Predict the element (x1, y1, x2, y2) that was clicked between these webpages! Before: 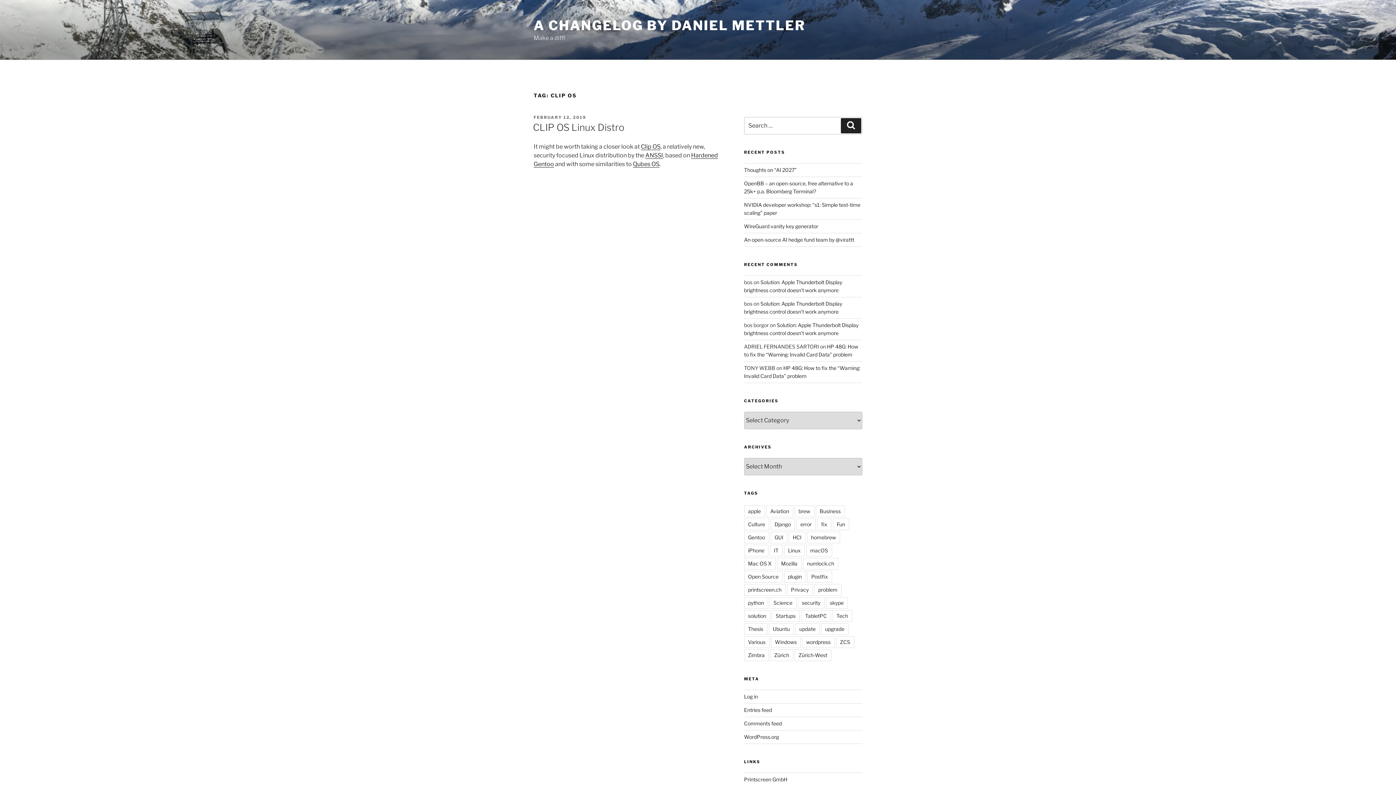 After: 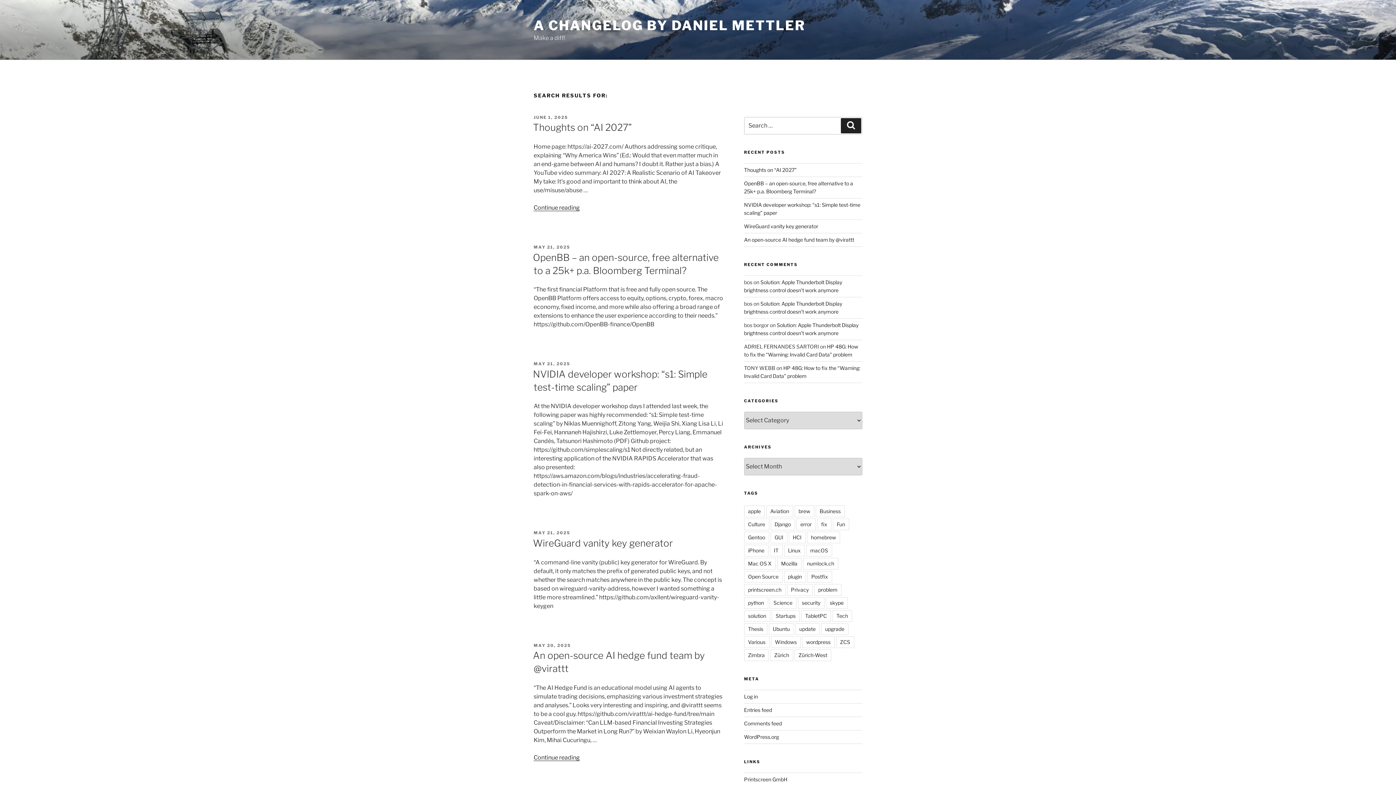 Action: label: Search bbox: (841, 118, 861, 133)